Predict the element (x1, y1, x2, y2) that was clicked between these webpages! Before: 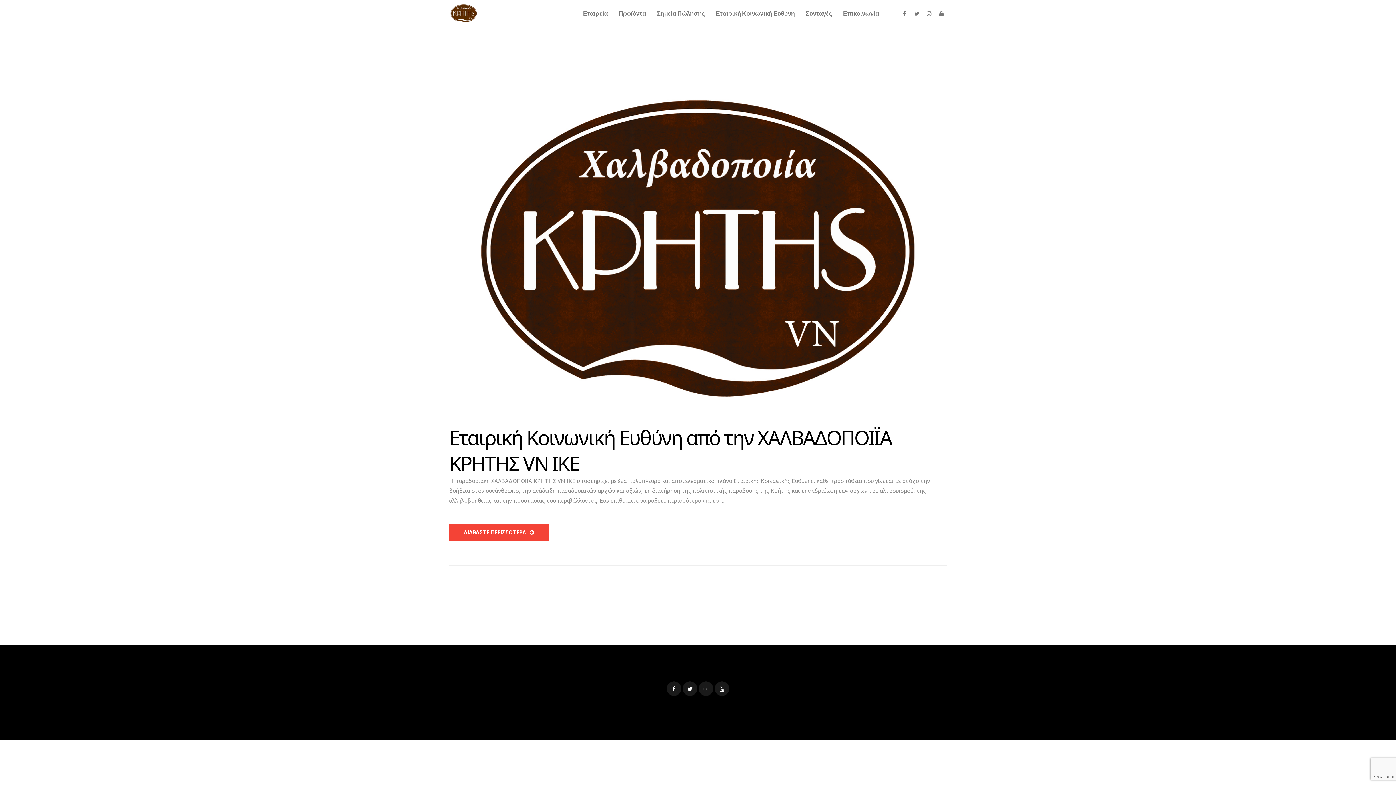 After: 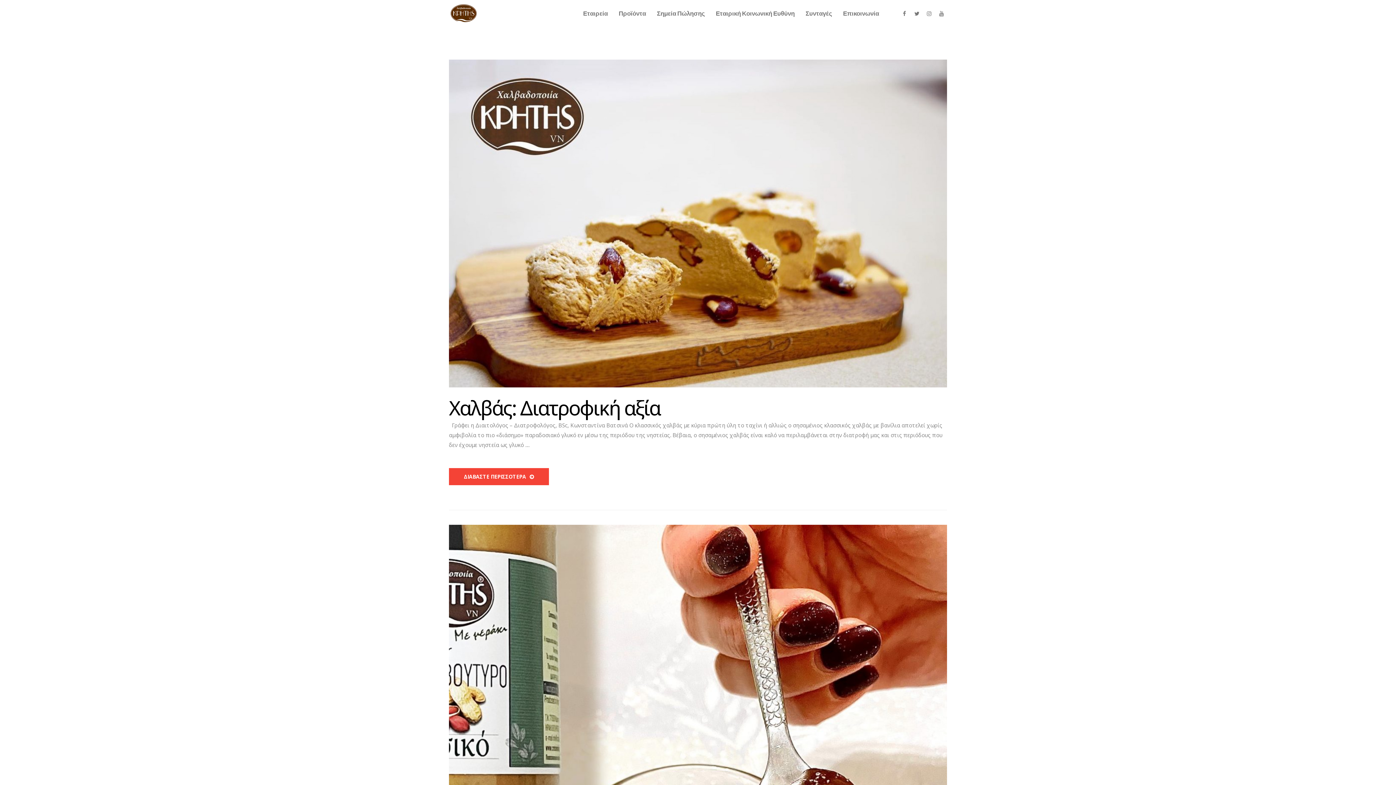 Action: bbox: (800, 0, 837, 26) label: Συνταγές